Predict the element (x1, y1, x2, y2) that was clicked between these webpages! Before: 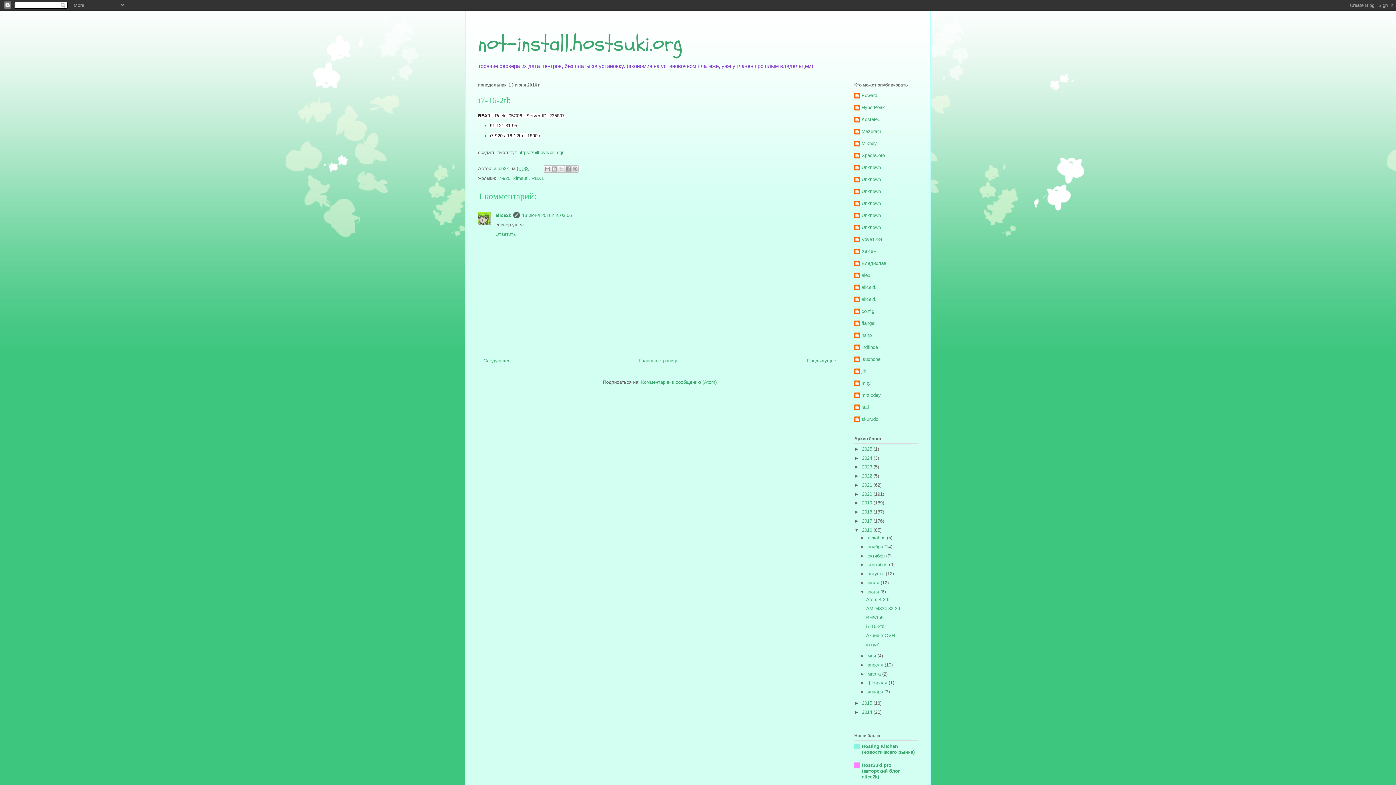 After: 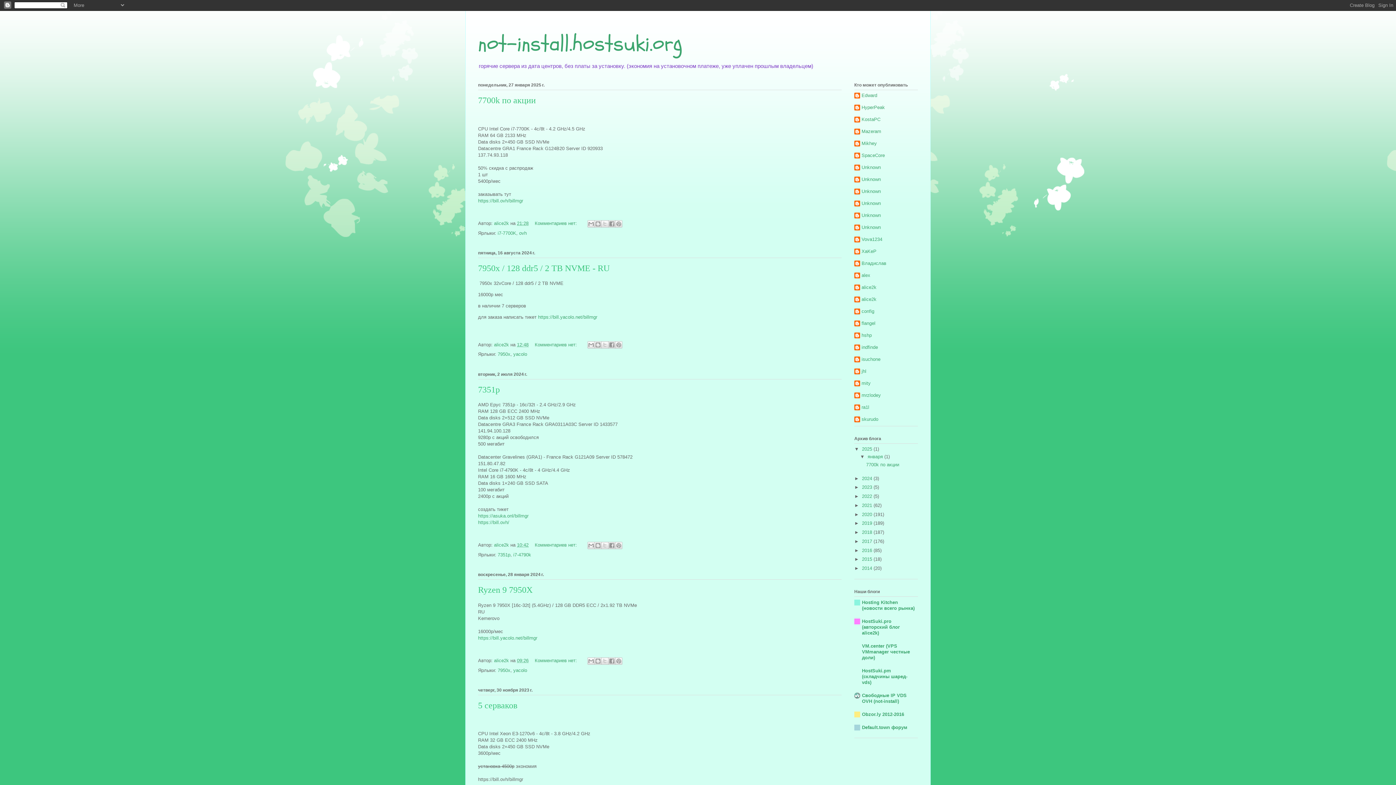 Action: label: Главная страница bbox: (639, 358, 678, 363)